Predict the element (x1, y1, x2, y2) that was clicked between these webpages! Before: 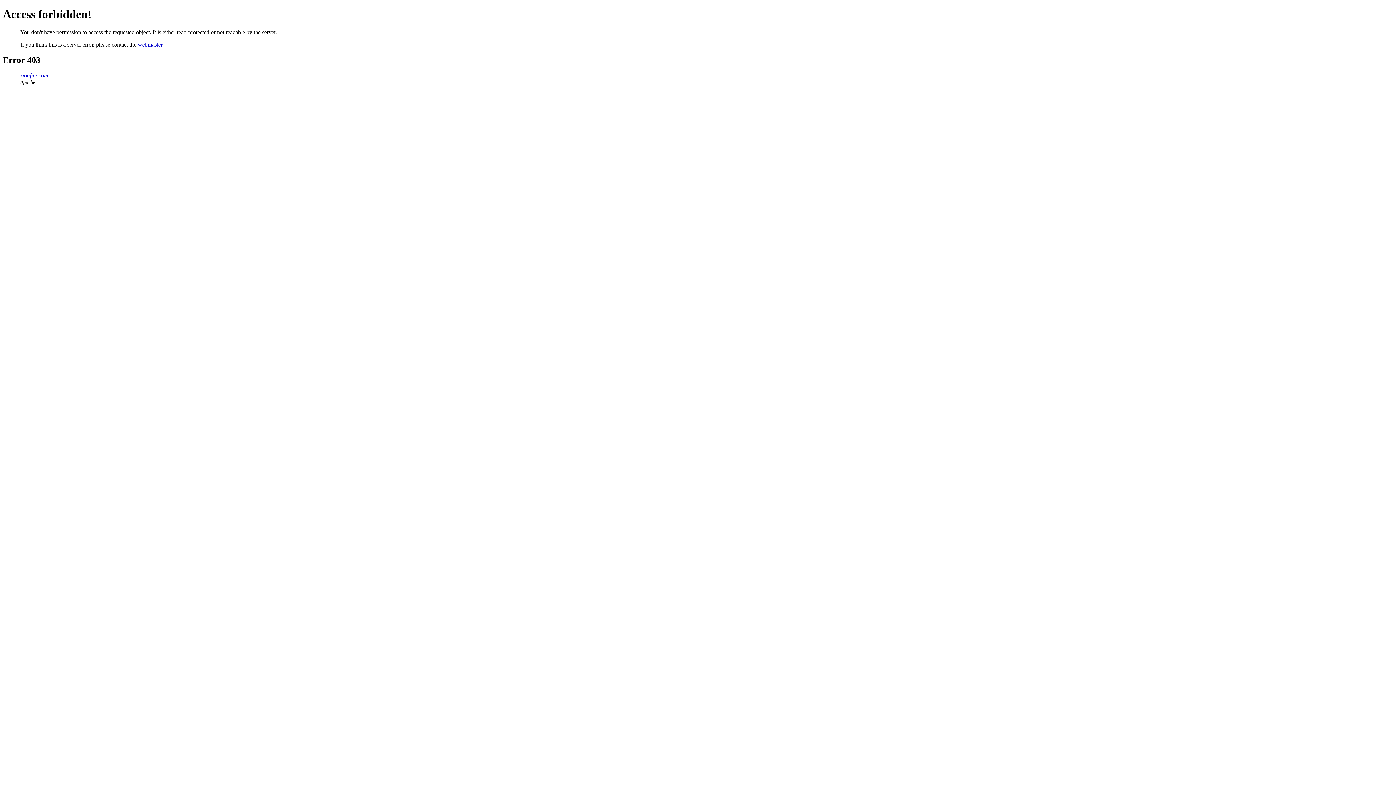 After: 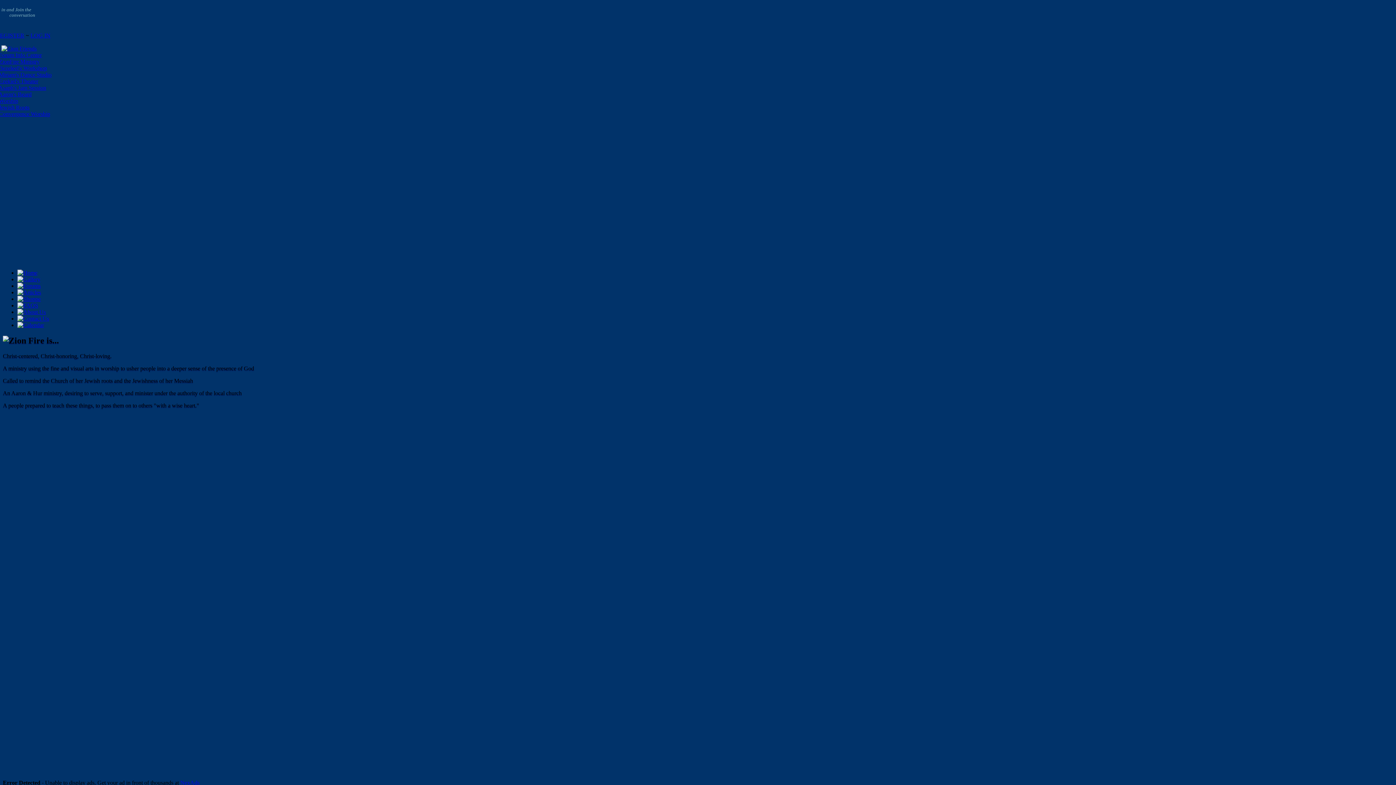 Action: bbox: (20, 72, 48, 78) label: zionfire.com